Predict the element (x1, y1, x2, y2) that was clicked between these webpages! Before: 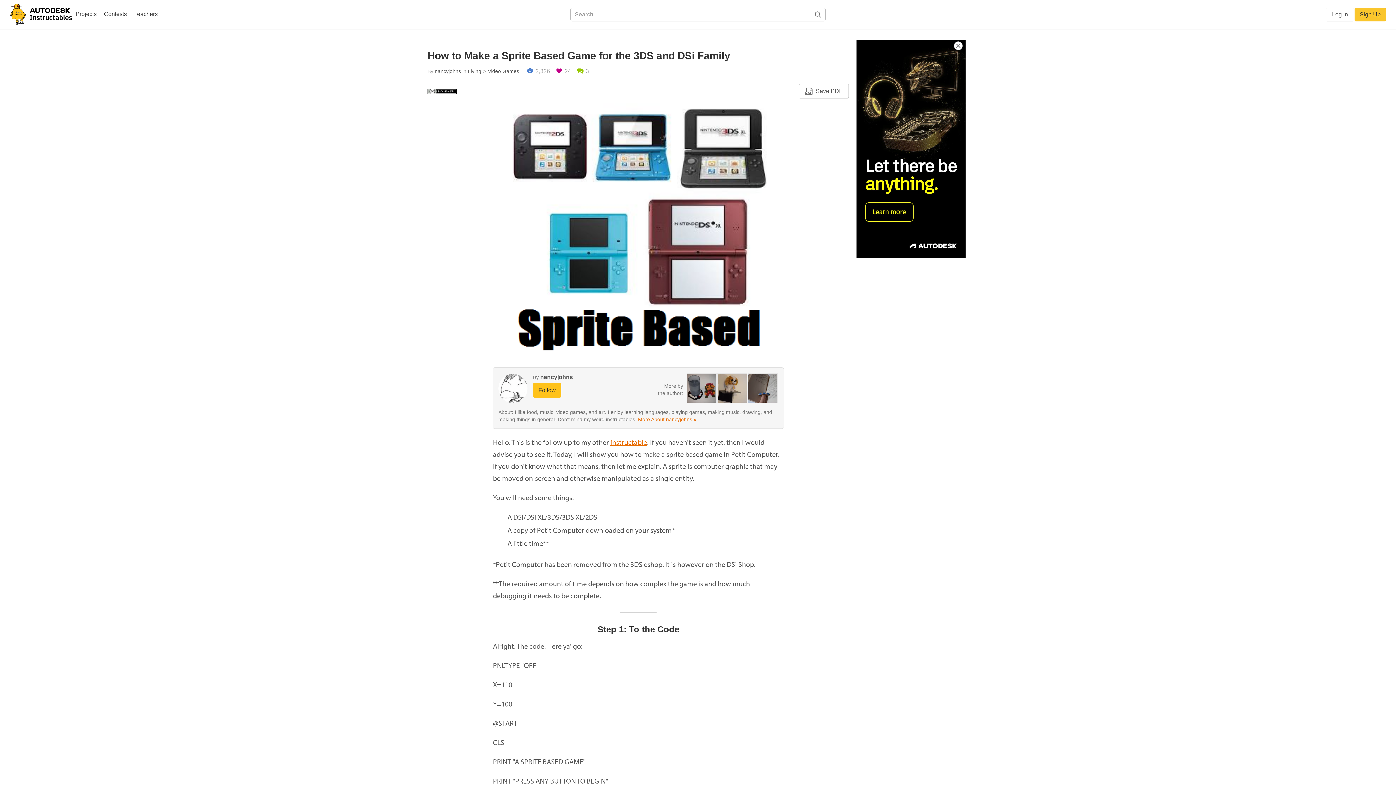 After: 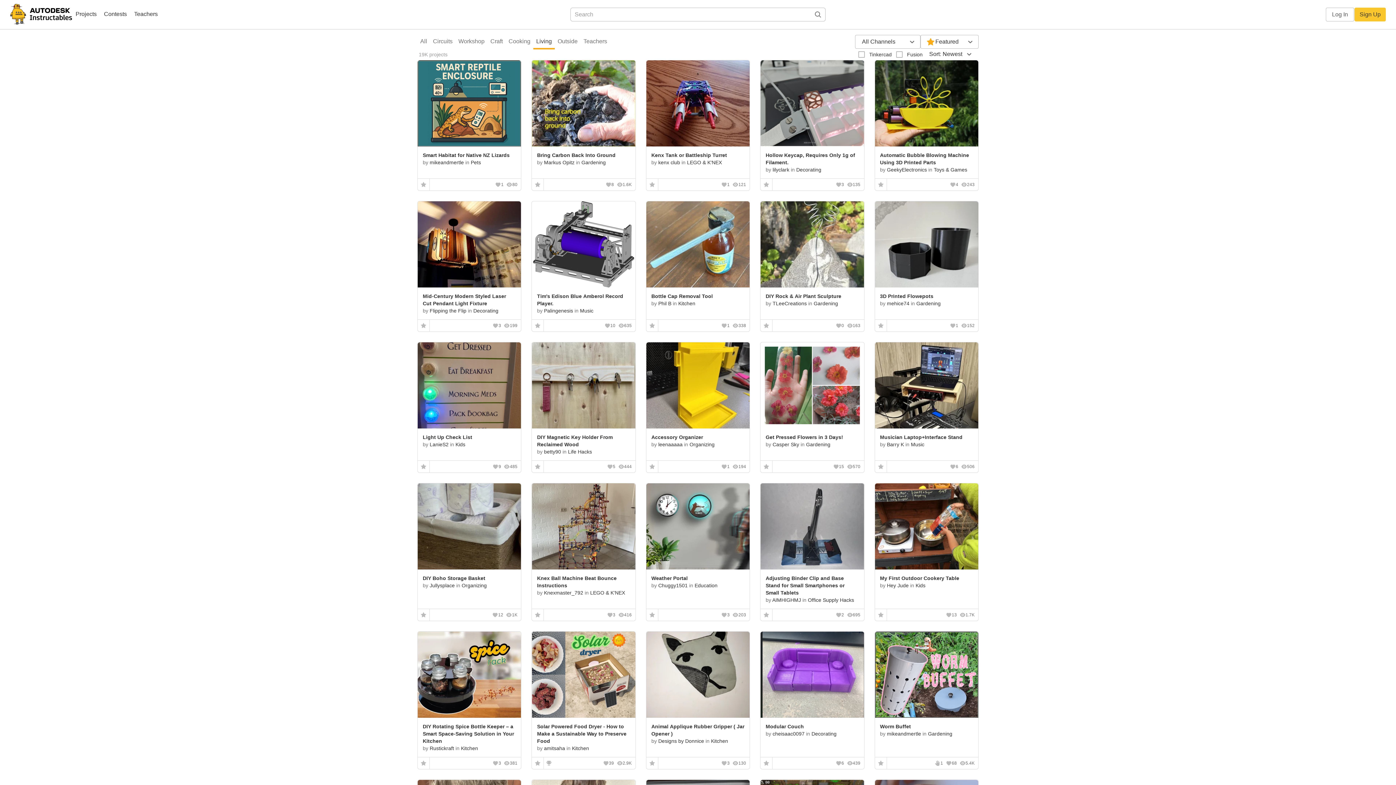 Action: bbox: (468, 68, 481, 74) label: Living